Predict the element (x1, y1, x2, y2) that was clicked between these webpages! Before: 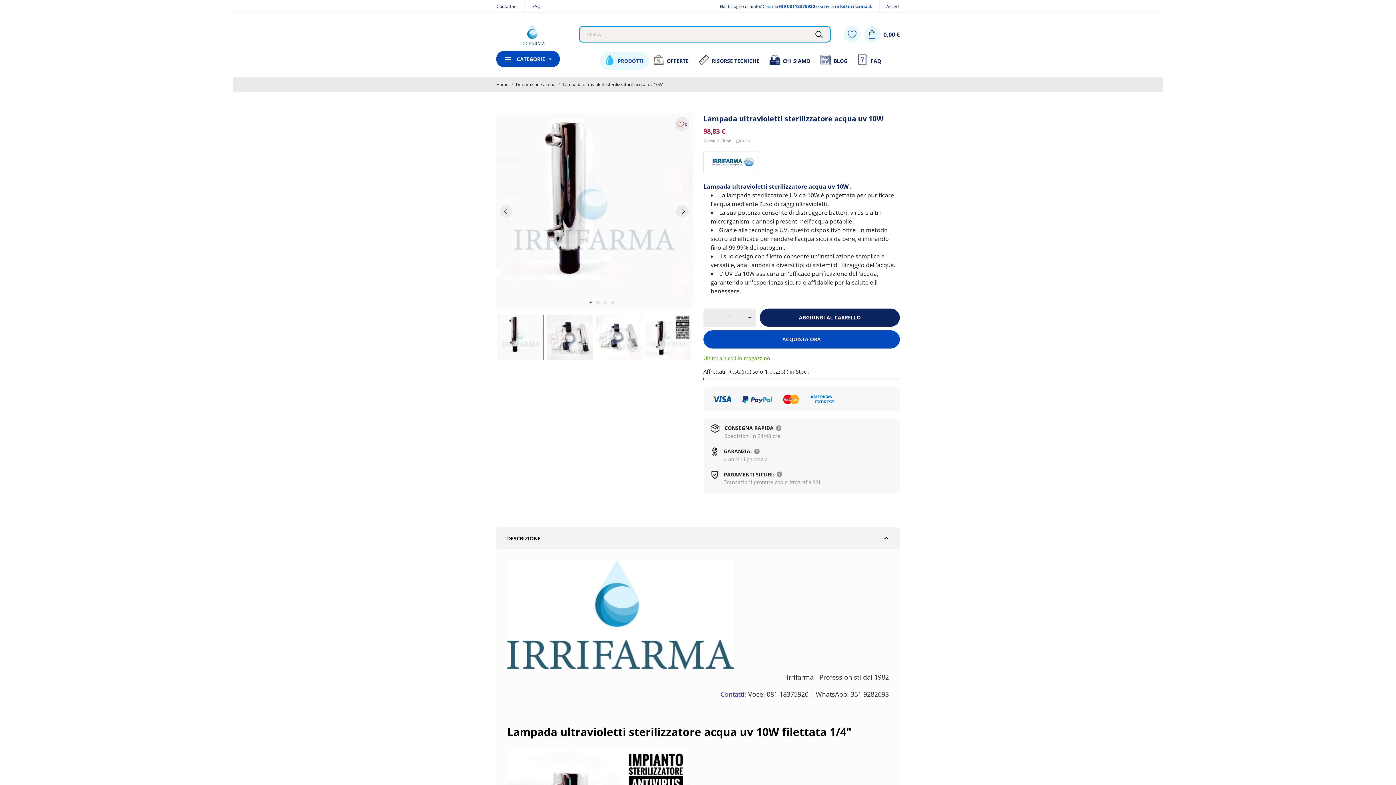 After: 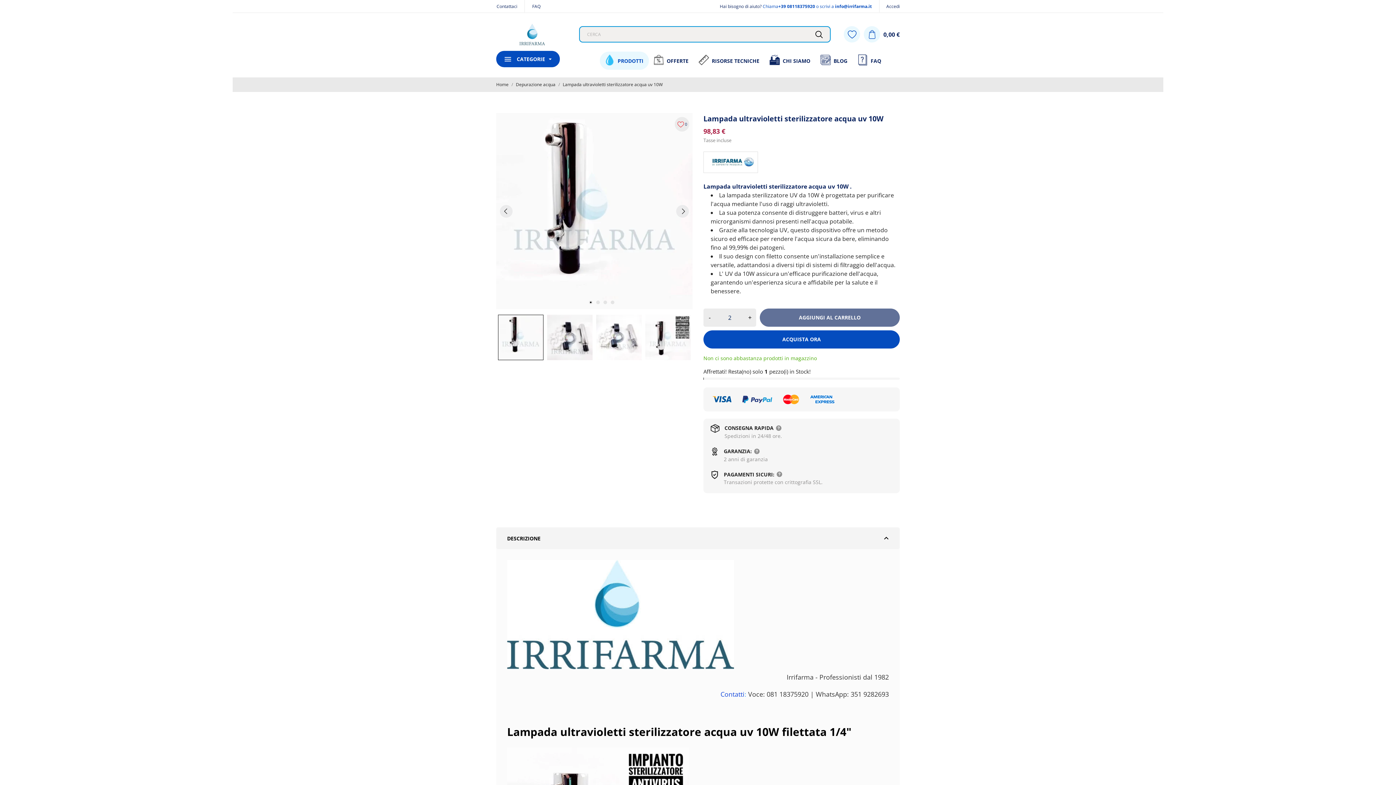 Action: label: + bbox: (744, 308, 756, 326)